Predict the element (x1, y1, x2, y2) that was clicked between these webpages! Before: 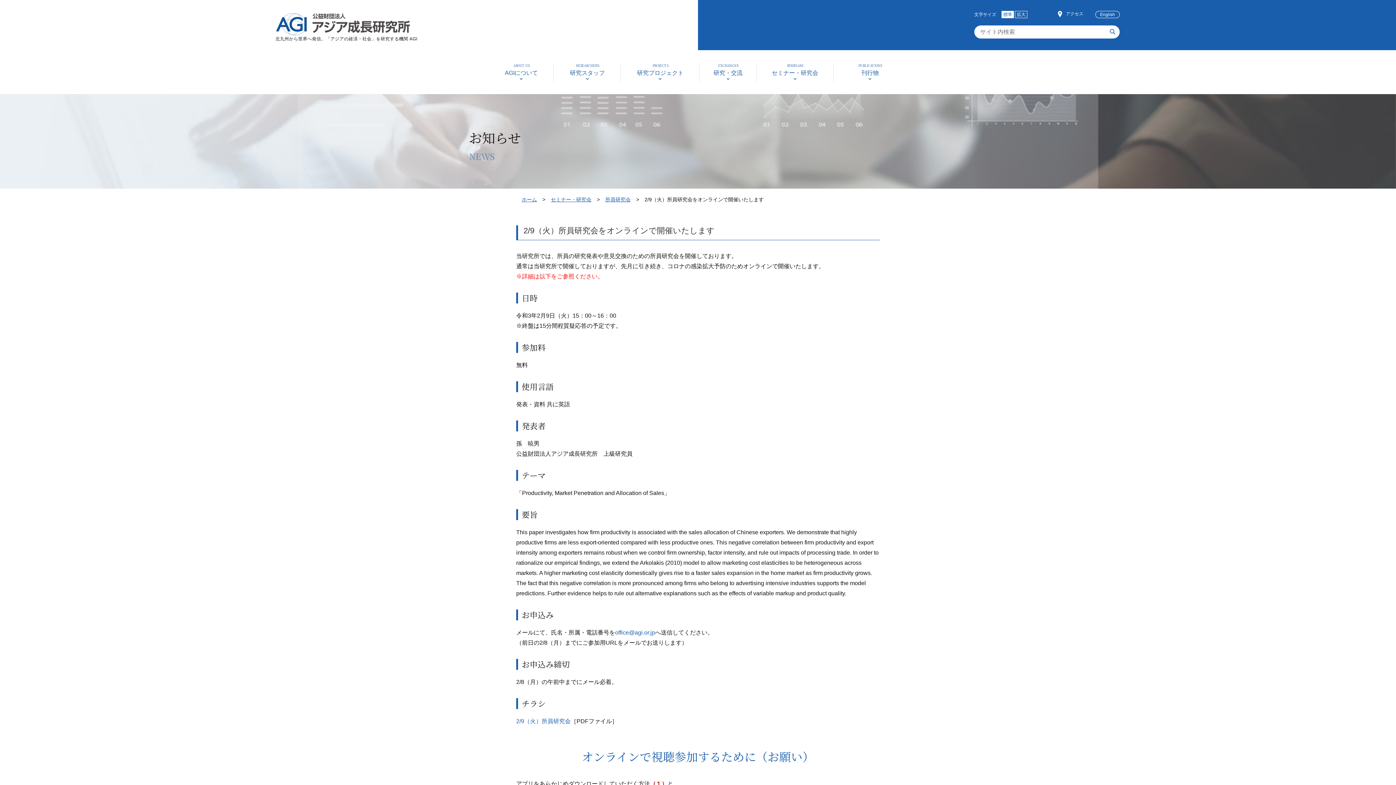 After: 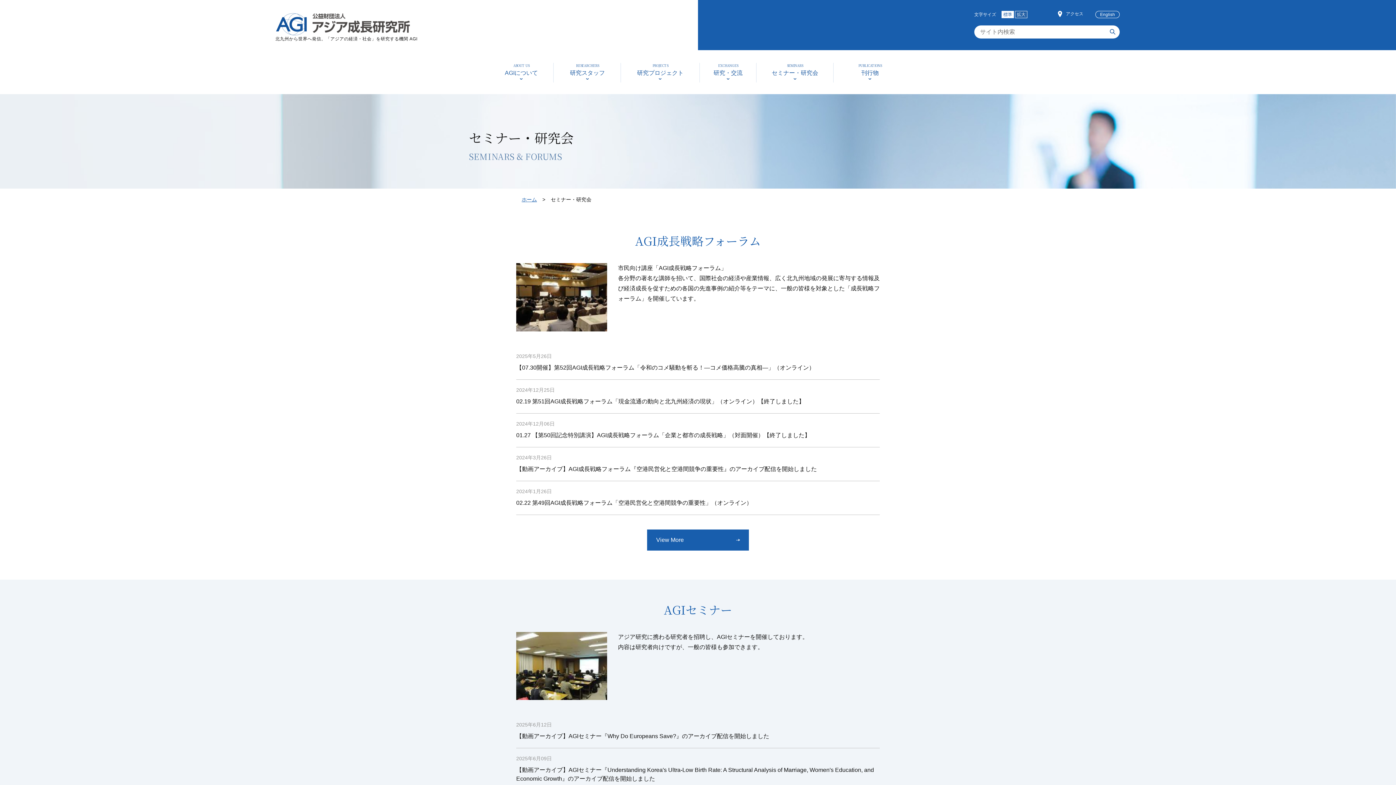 Action: label: SEMINARS
セミナー・研究会 bbox: (756, 59, 833, 94)